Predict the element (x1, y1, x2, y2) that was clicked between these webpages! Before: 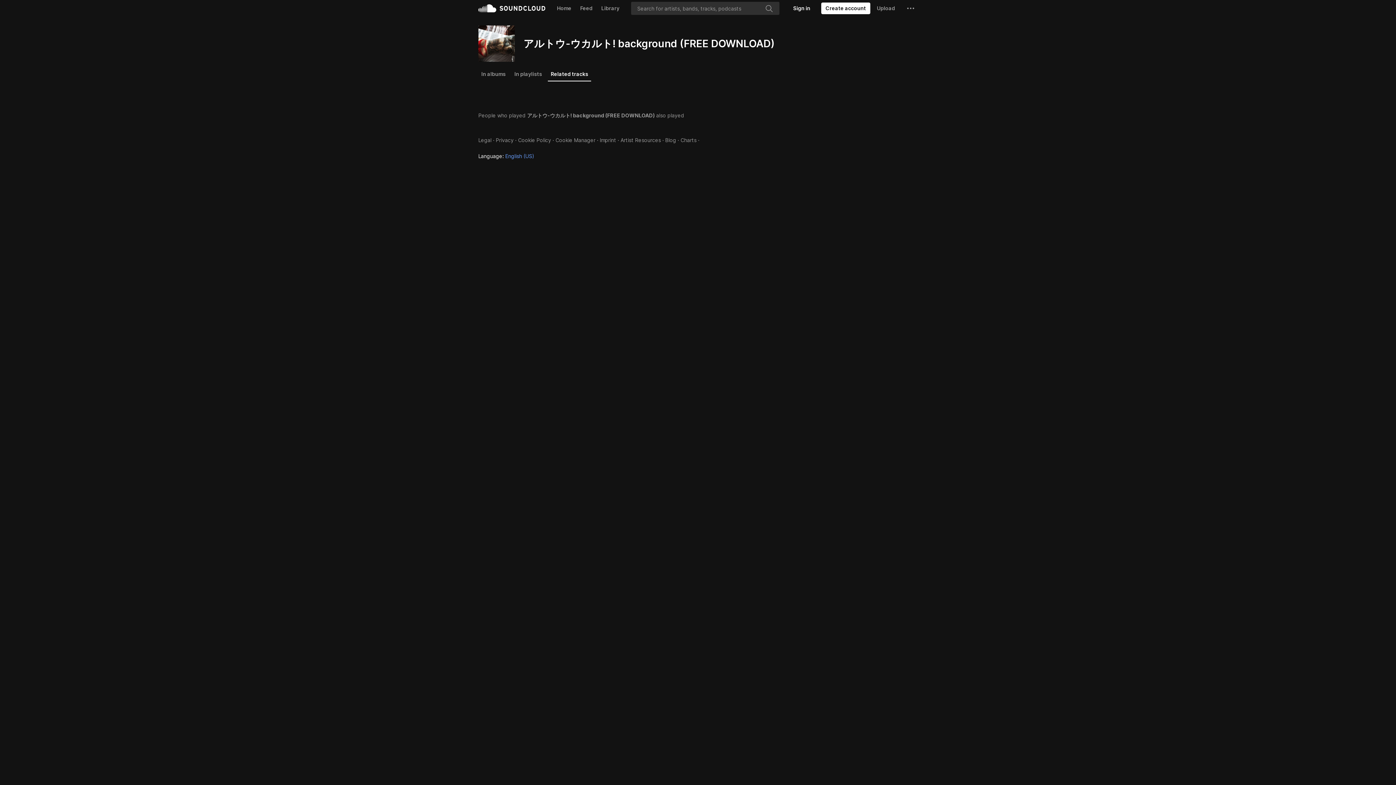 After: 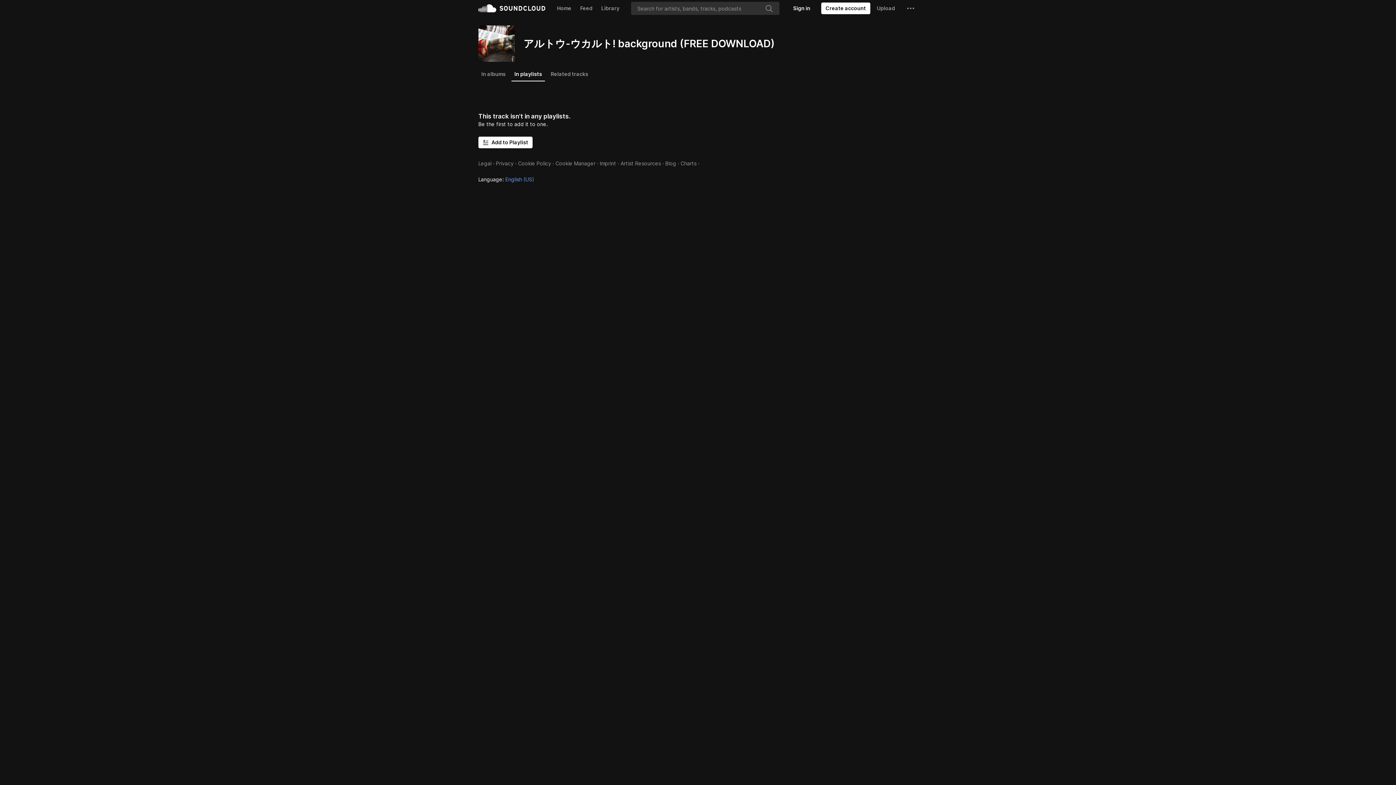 Action: label: In playlists bbox: (511, 67, 545, 80)